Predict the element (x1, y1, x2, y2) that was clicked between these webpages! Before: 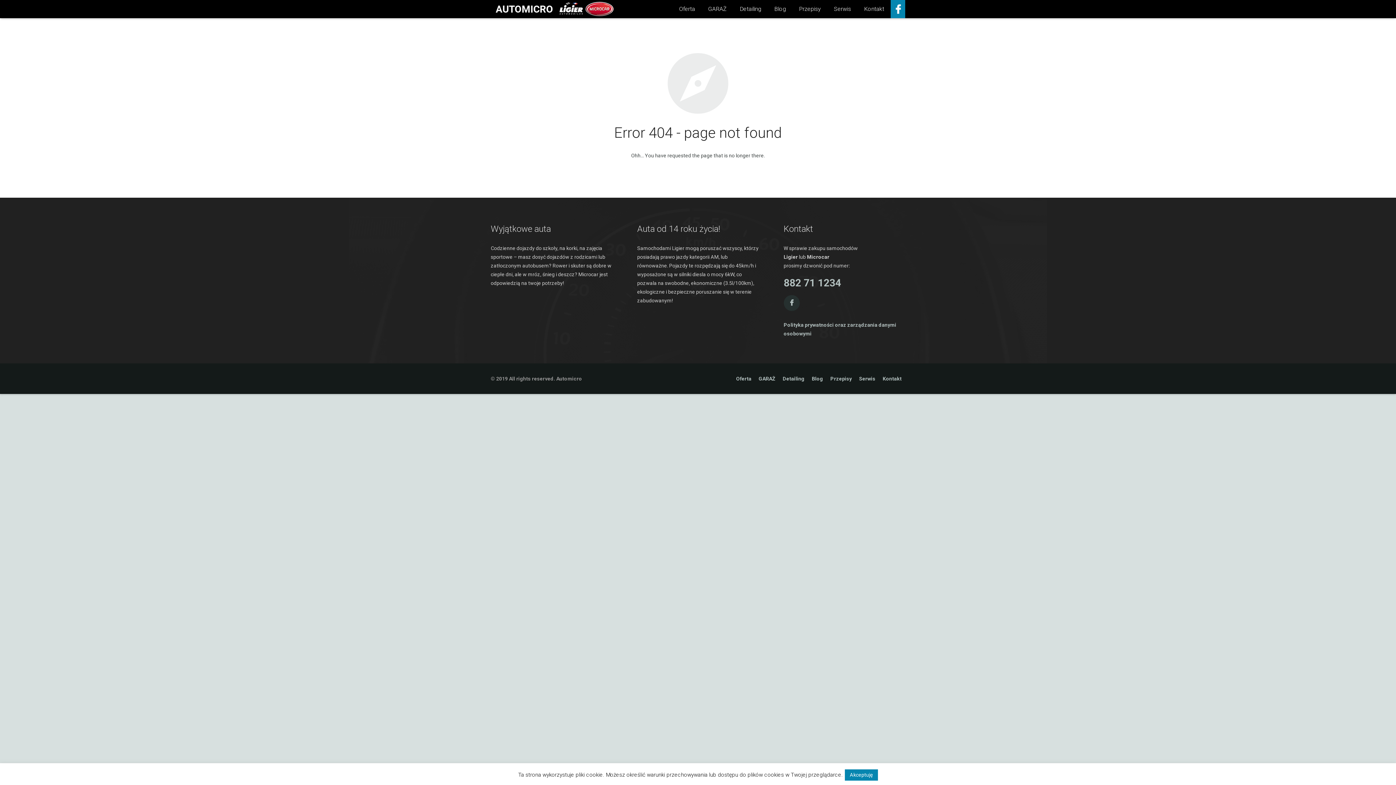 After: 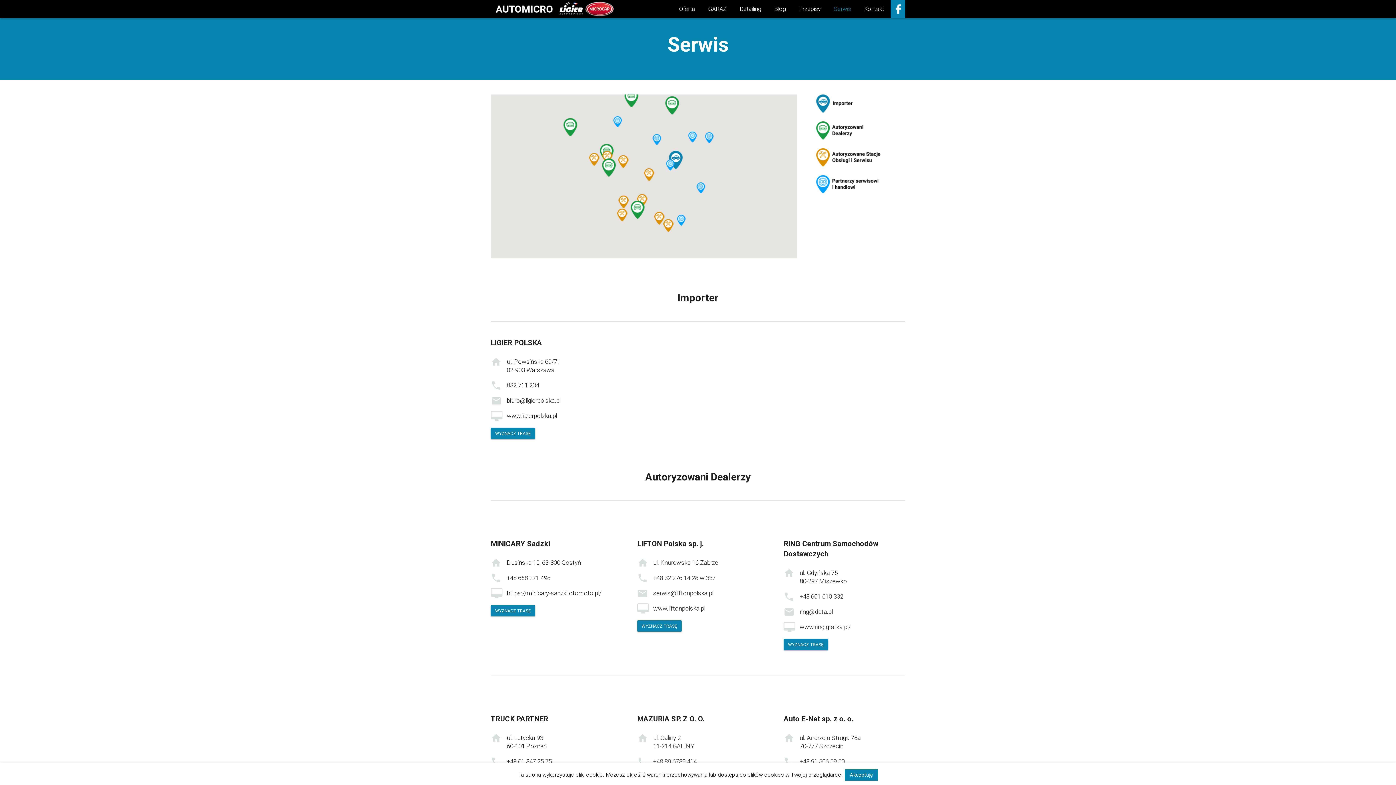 Action: bbox: (859, 374, 875, 383) label: Serwis